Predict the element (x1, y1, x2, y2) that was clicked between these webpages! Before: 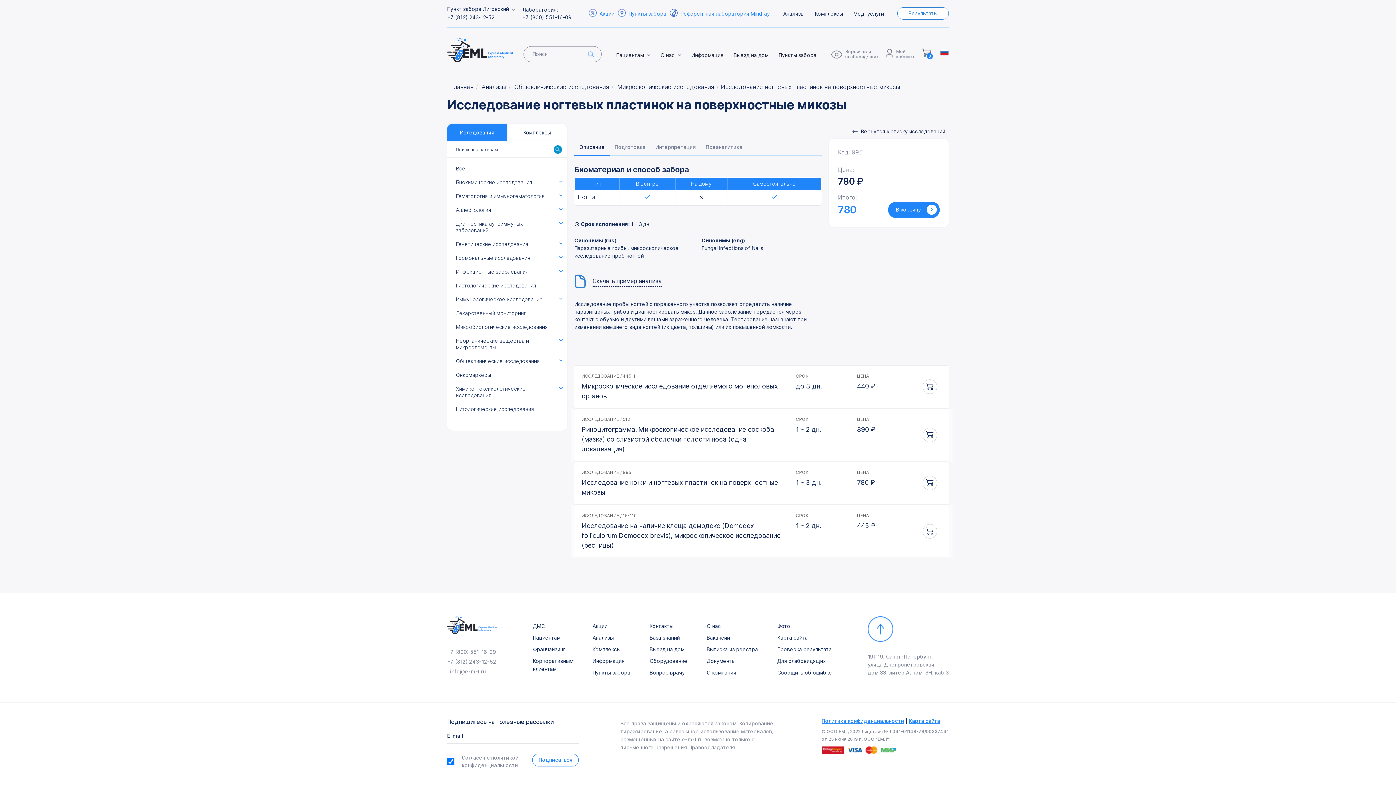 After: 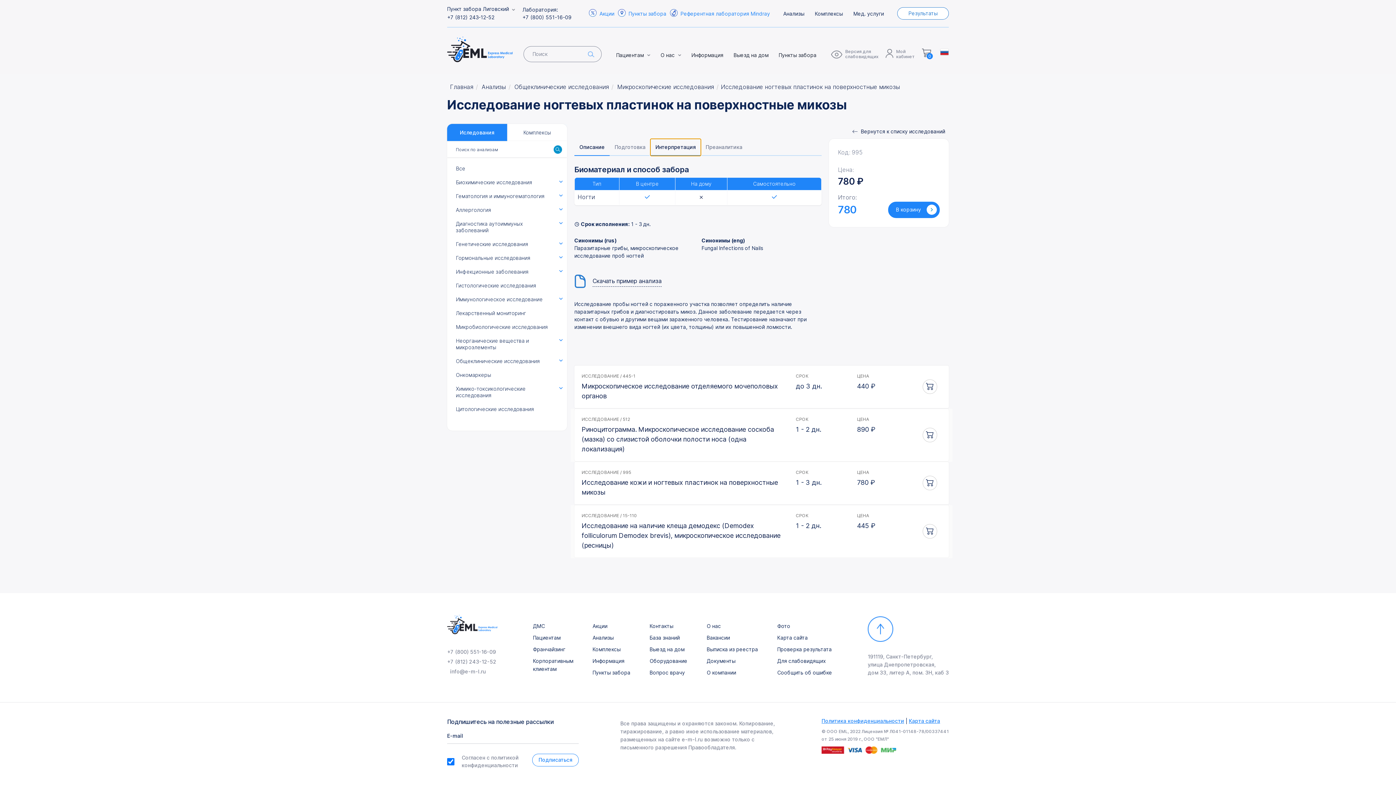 Action: bbox: (650, 138, 700, 155) label: Интерпретация